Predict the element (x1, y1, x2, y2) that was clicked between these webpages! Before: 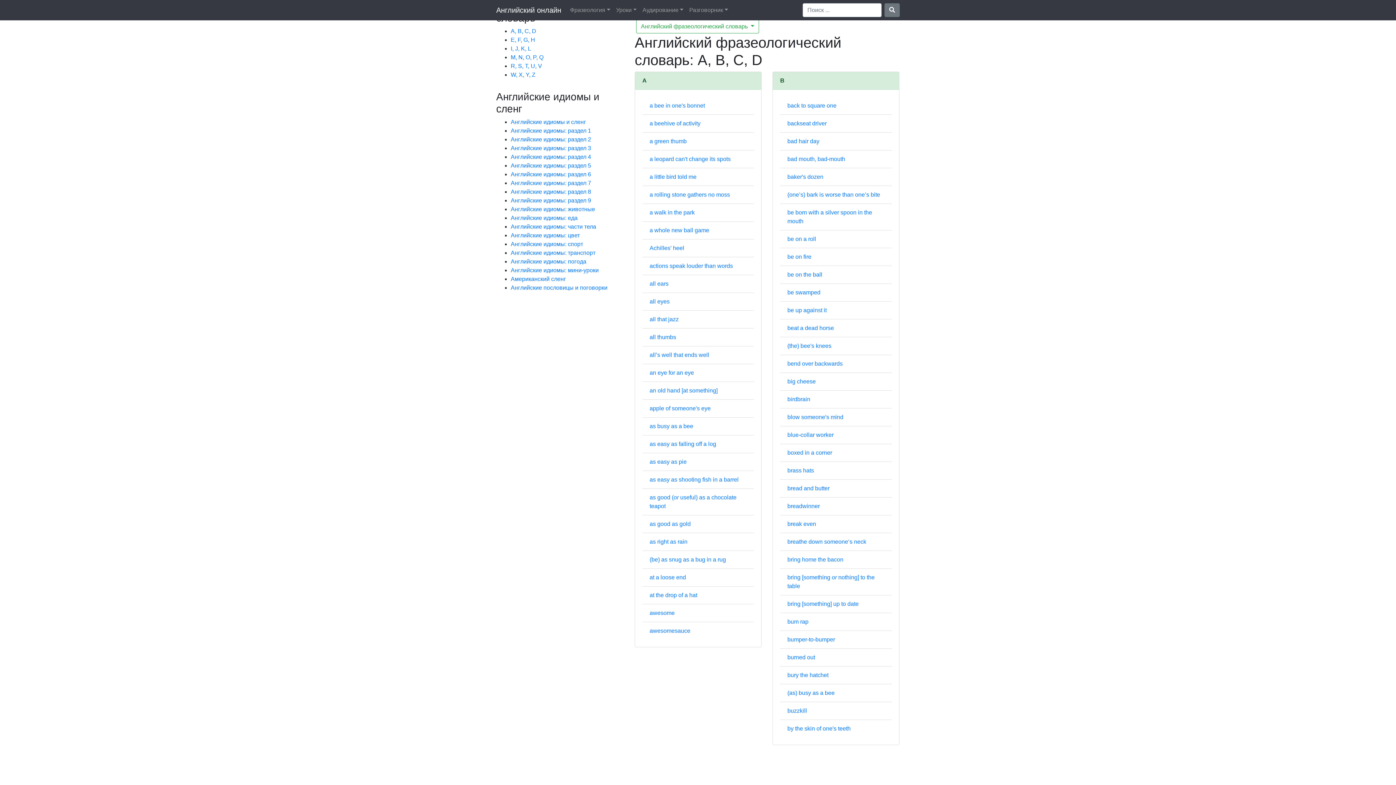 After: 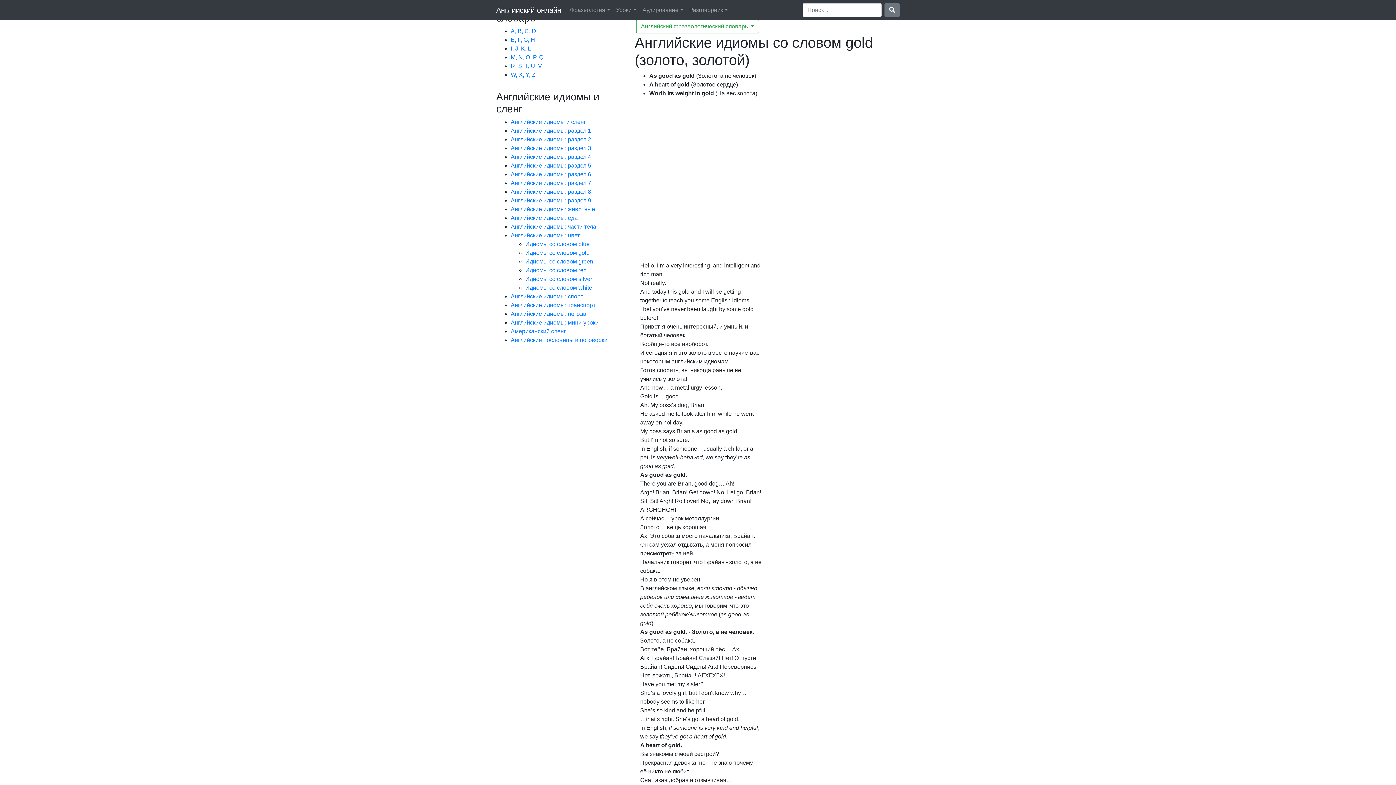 Action: bbox: (649, 521, 690, 527) label: as good as gold